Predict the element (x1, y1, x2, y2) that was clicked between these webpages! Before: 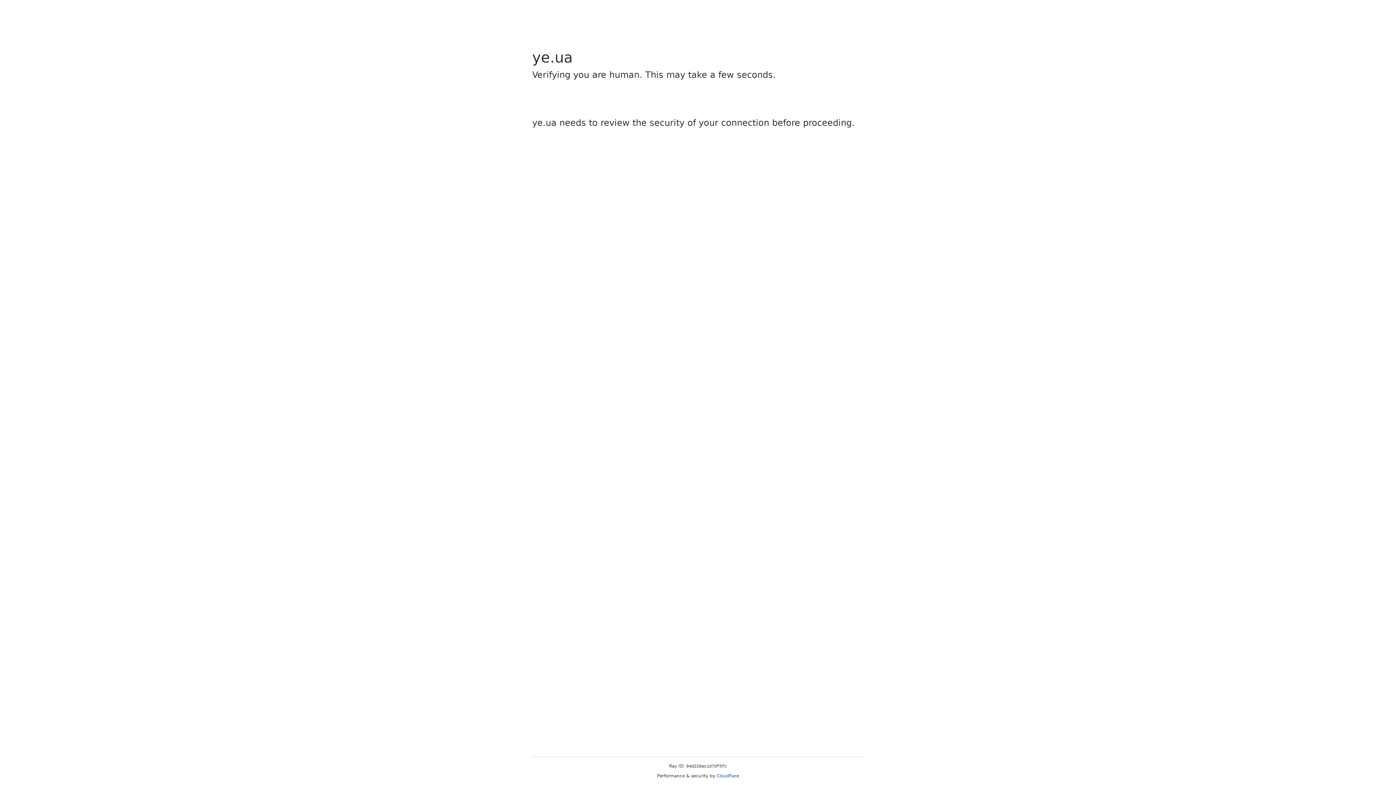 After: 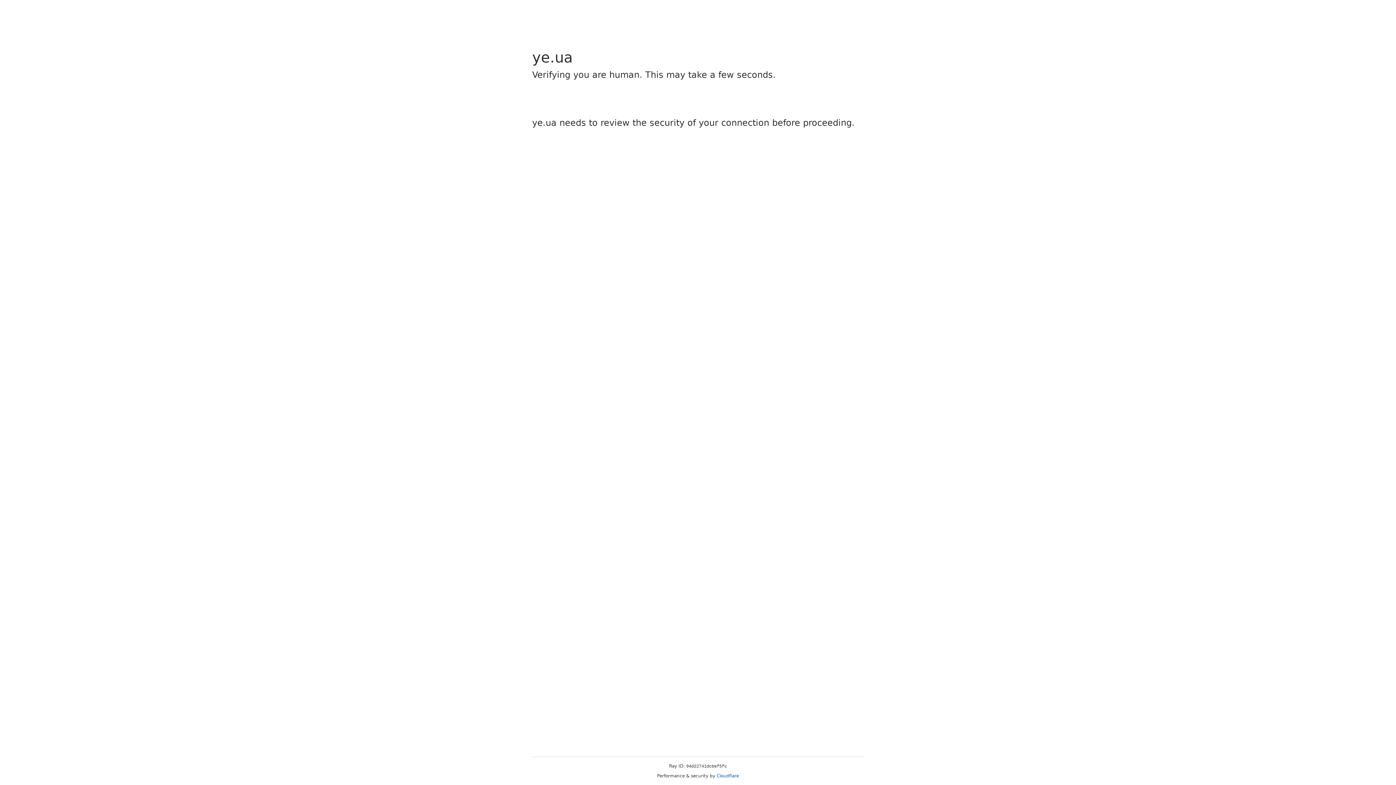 Action: bbox: (716, 773, 739, 778) label: Cloudflare